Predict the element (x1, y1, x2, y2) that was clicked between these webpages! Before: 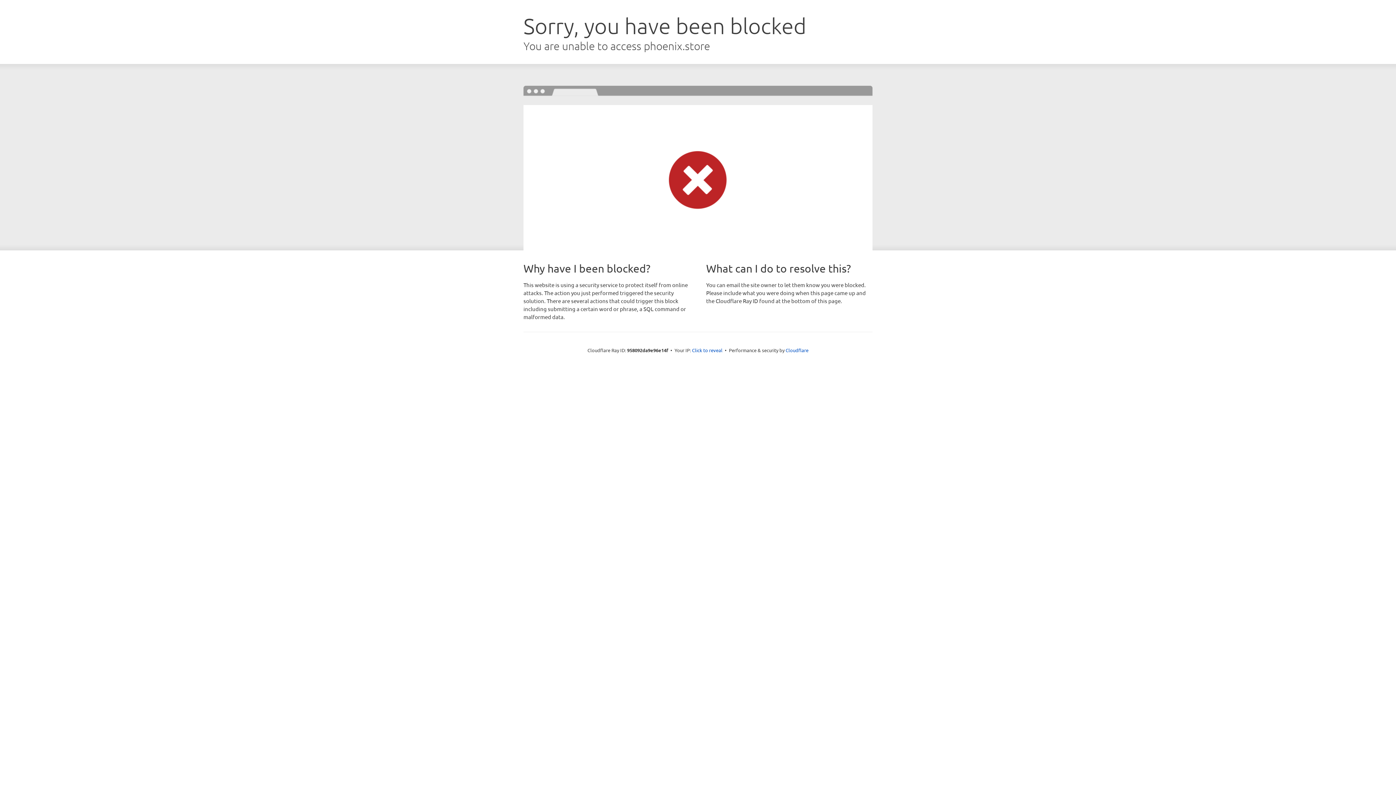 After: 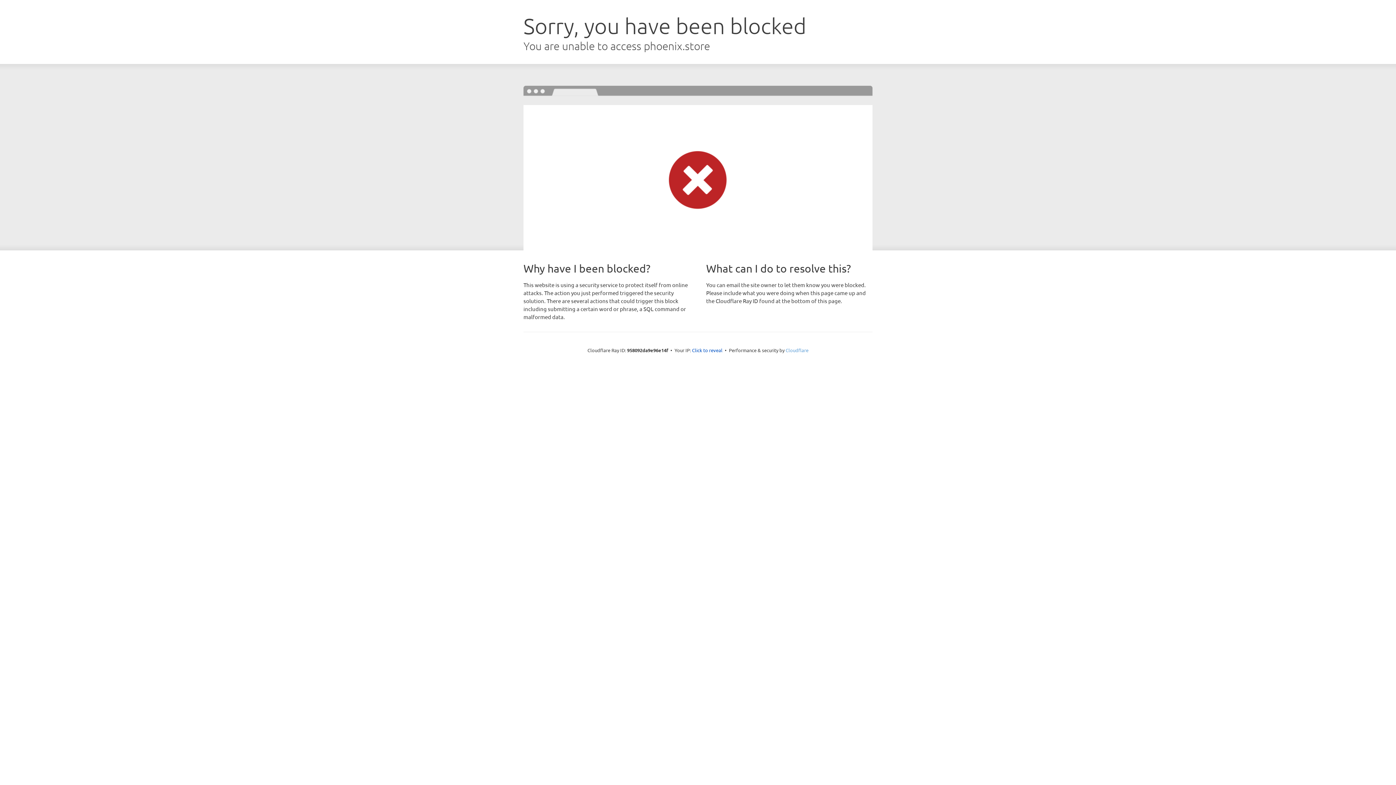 Action: label: Cloudflare bbox: (785, 347, 808, 353)